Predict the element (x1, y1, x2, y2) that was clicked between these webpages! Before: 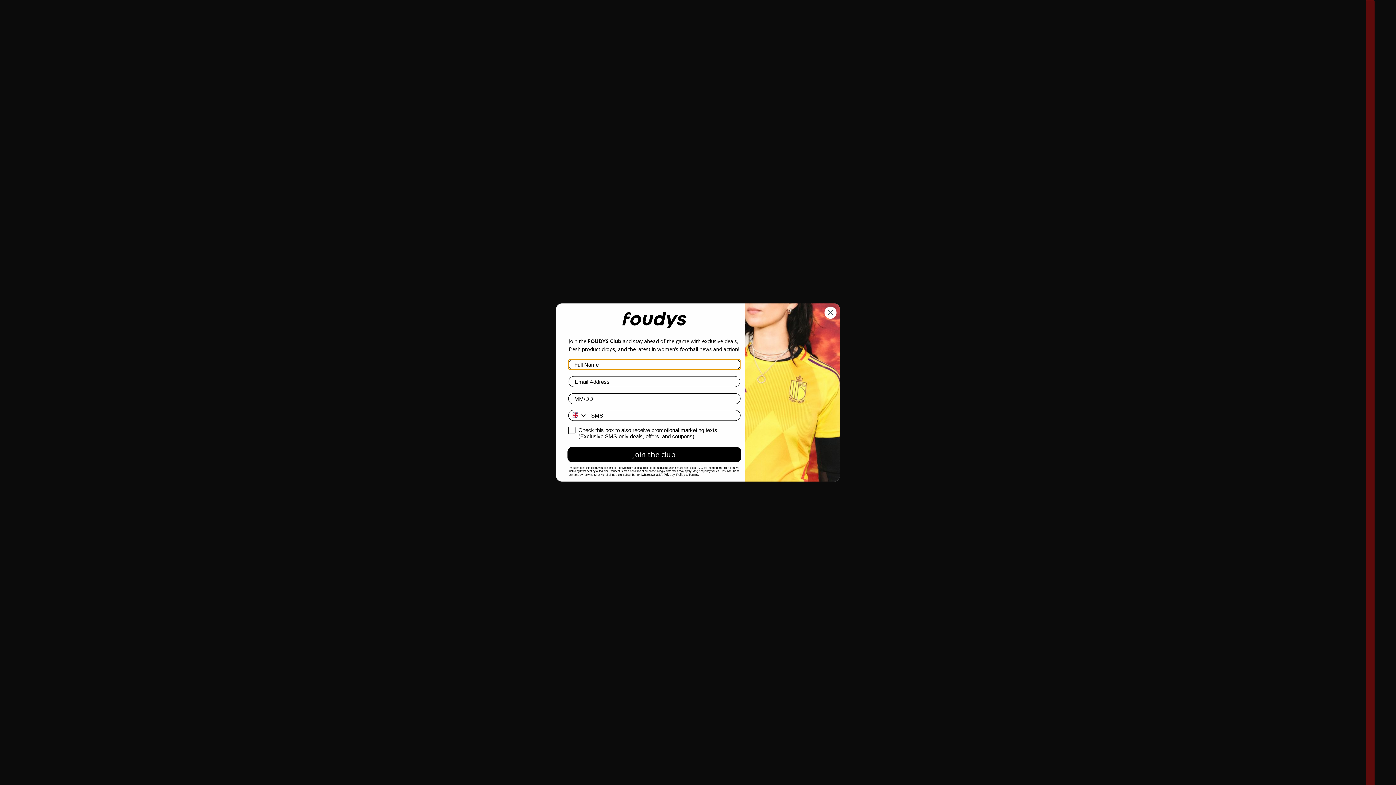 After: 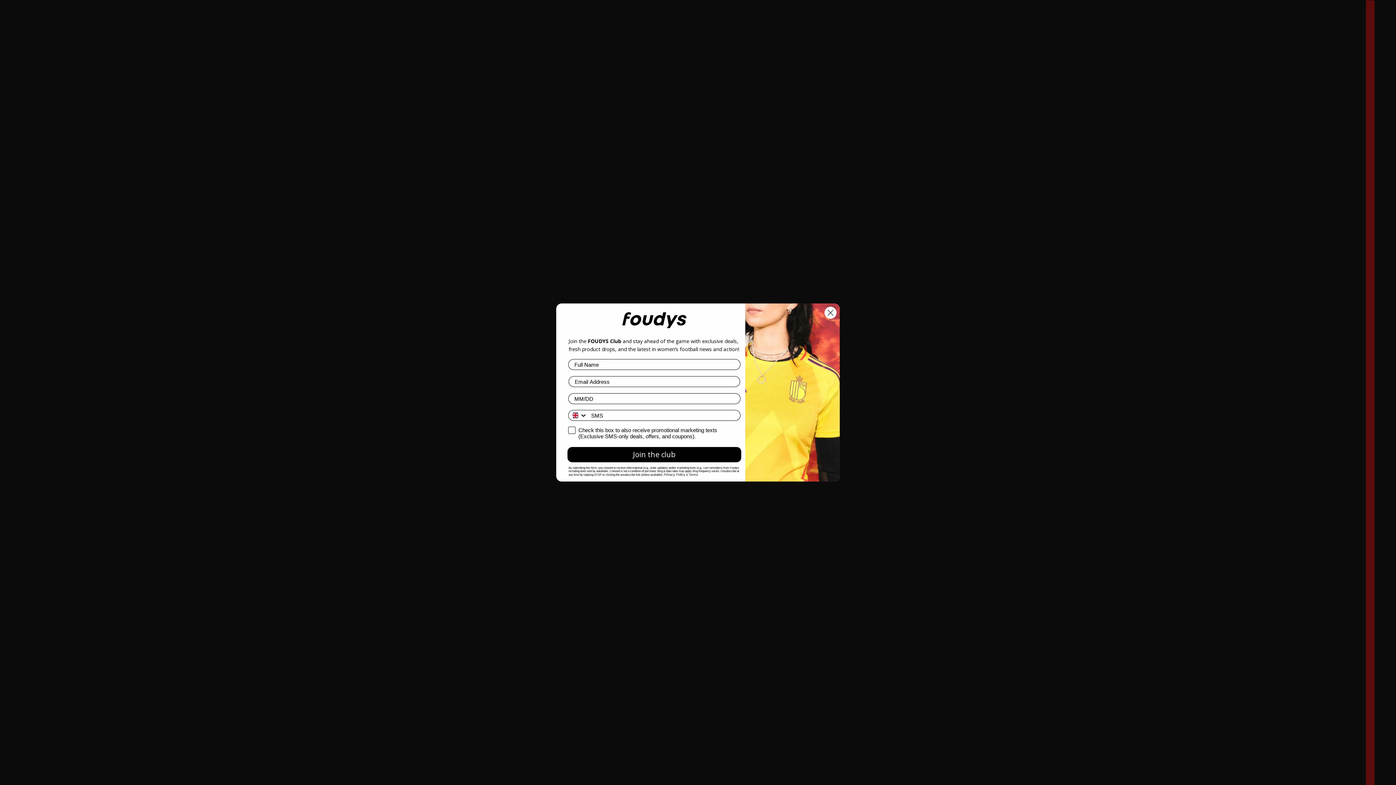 Action: label: Terms bbox: (688, 473, 698, 476)